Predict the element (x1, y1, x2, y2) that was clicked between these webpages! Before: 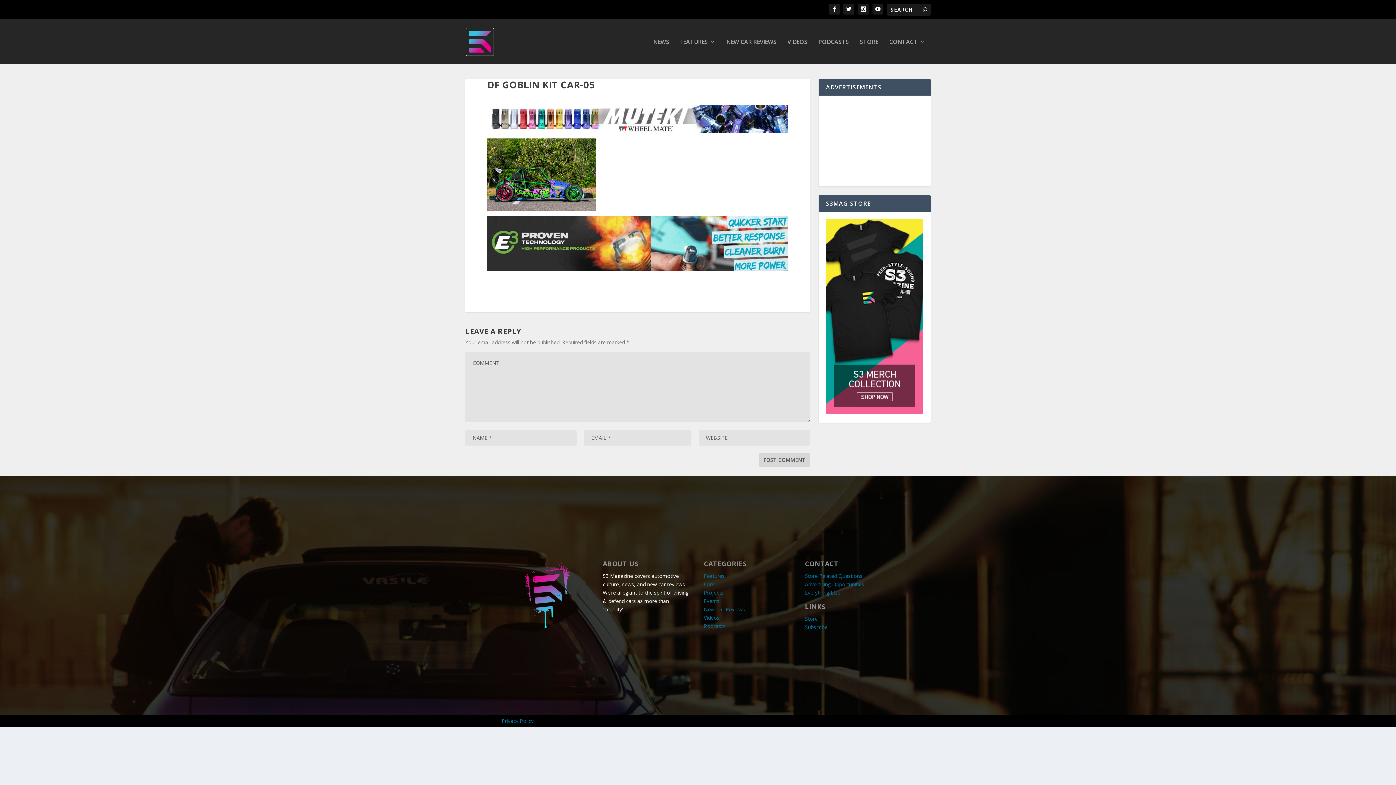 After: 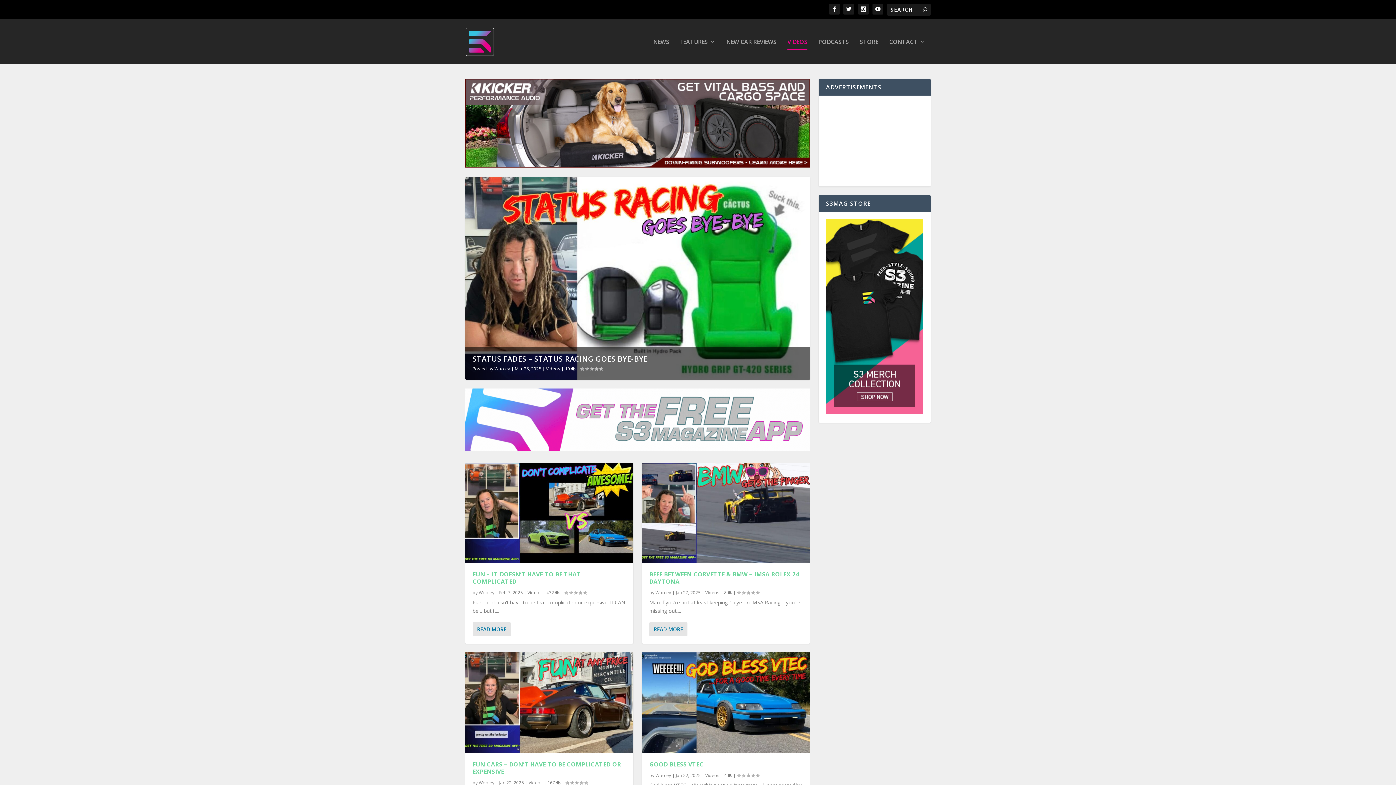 Action: bbox: (787, 38, 807, 64) label: VIDEOS